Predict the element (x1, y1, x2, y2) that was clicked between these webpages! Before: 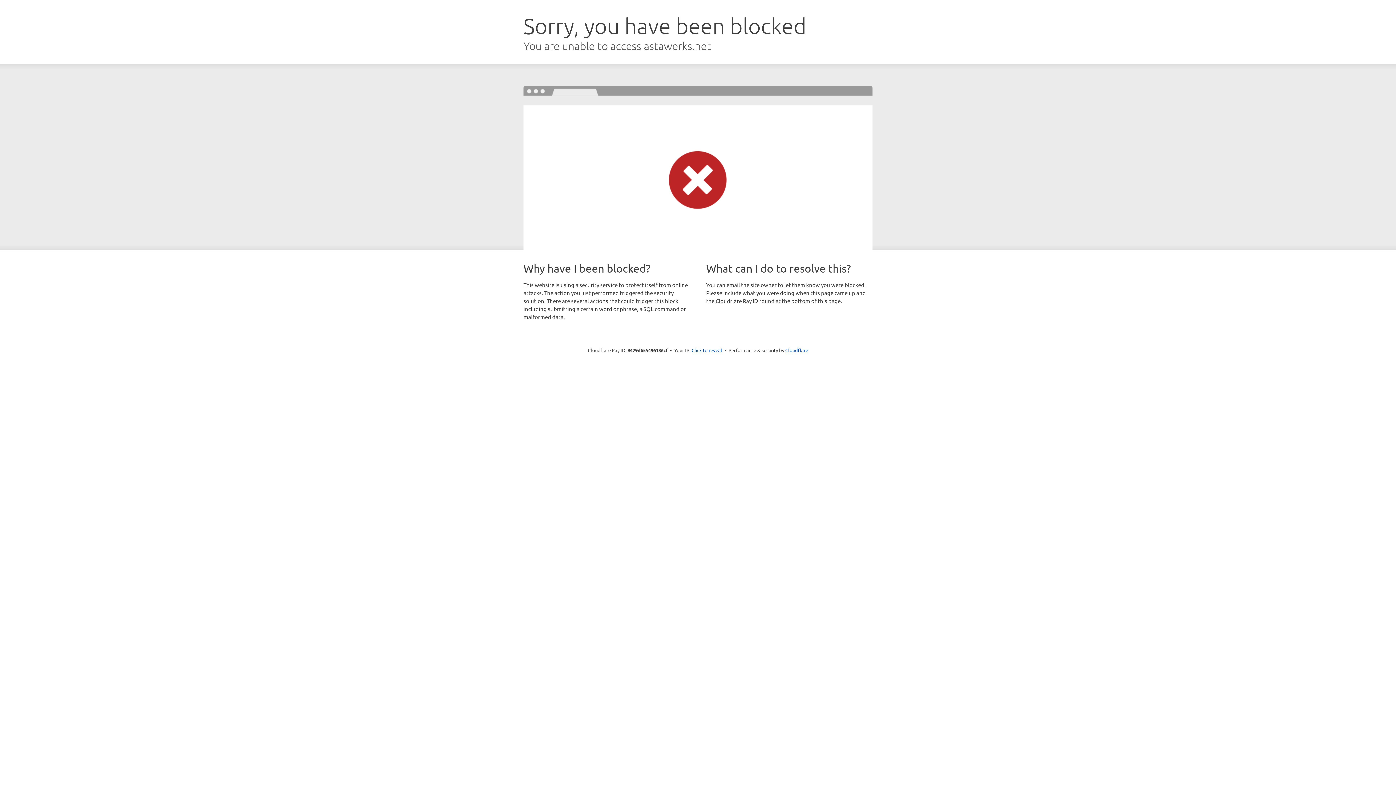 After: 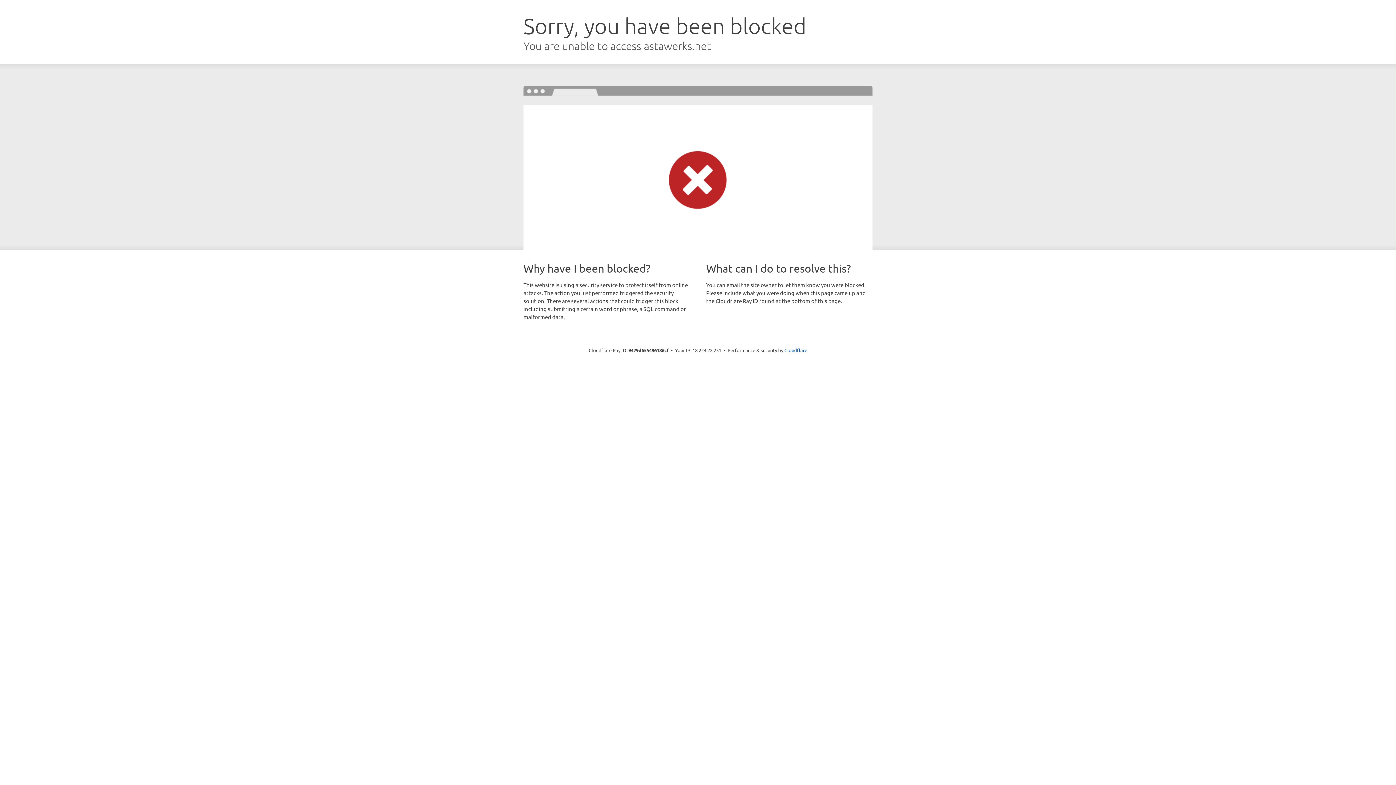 Action: bbox: (691, 346, 722, 353) label: Click to reveal